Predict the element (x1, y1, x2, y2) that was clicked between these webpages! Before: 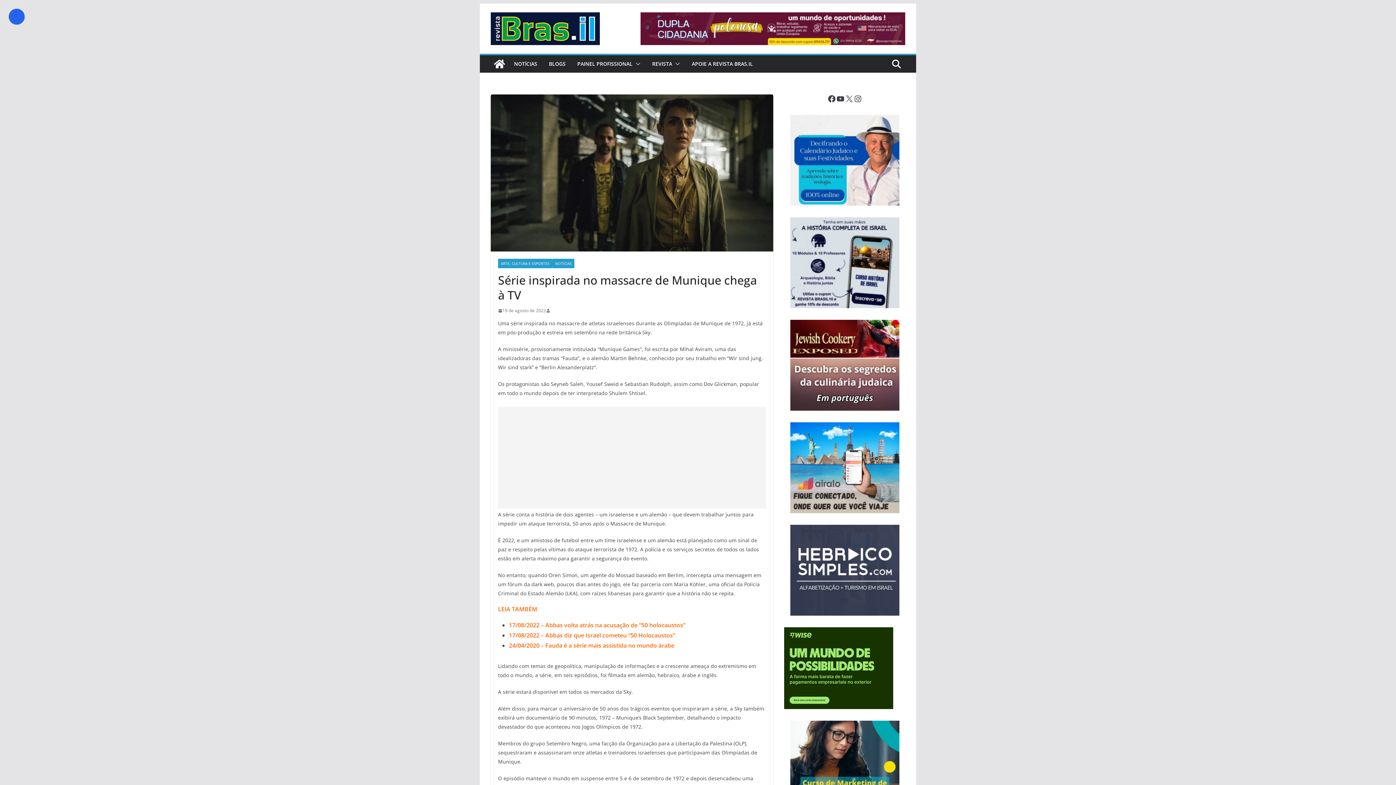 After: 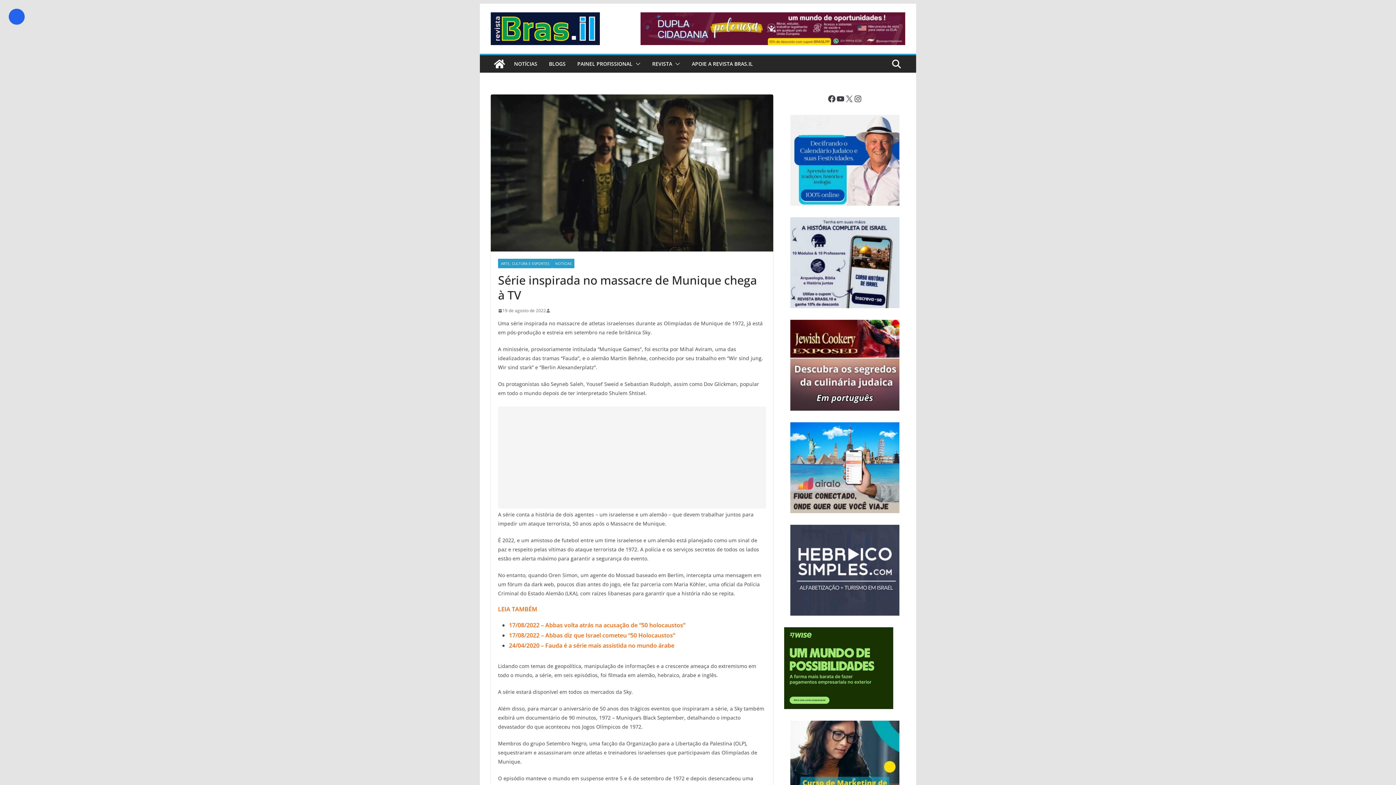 Action: bbox: (790, 422, 899, 513)